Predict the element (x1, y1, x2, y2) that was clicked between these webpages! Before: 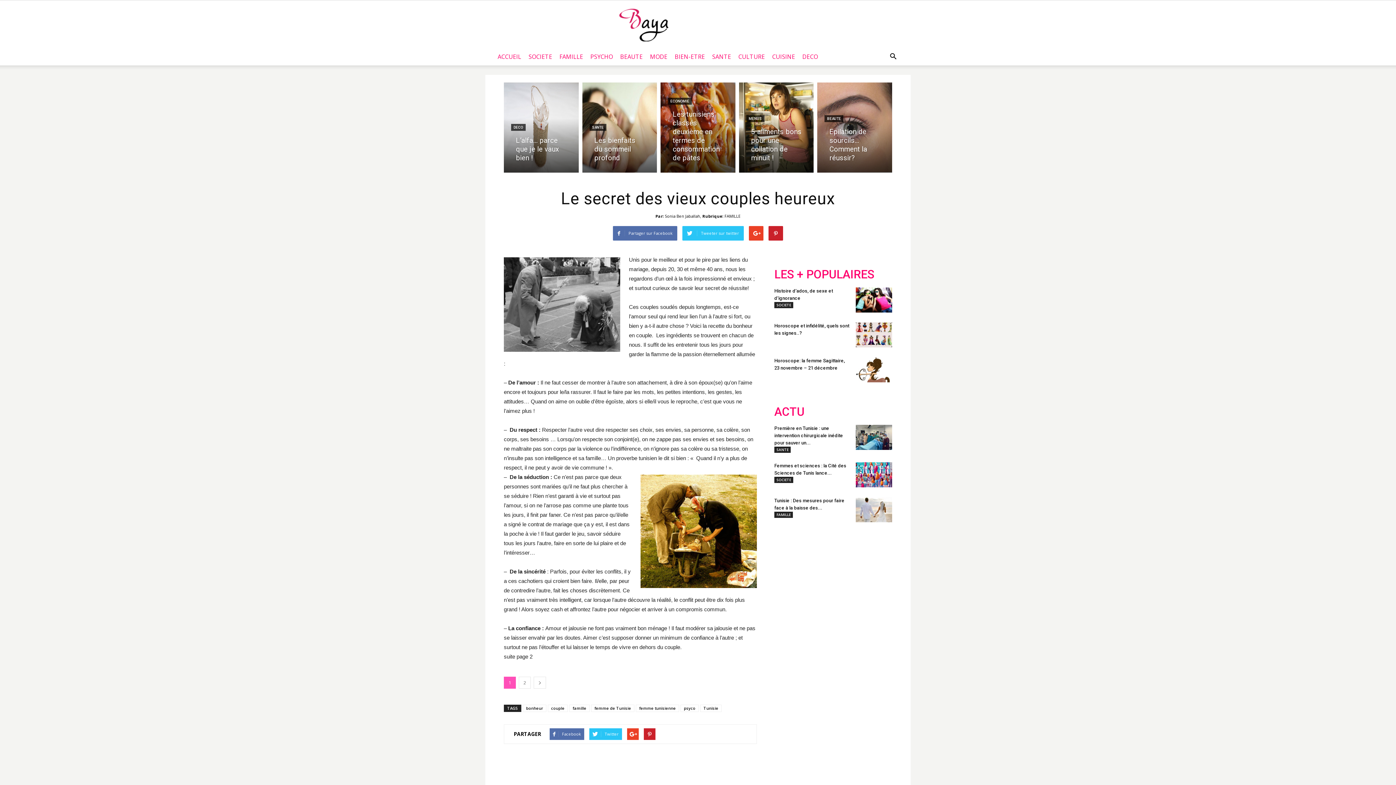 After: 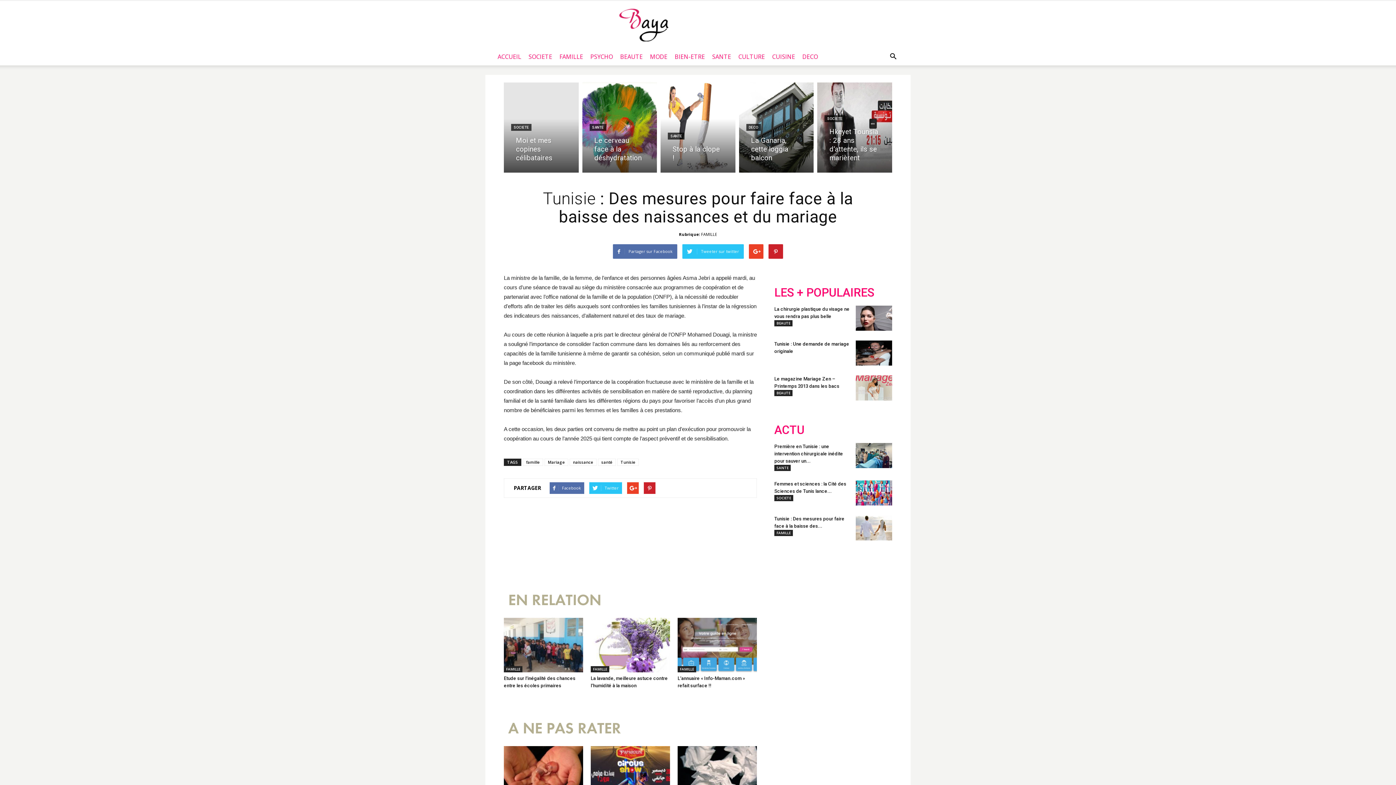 Action: bbox: (856, 497, 892, 522)